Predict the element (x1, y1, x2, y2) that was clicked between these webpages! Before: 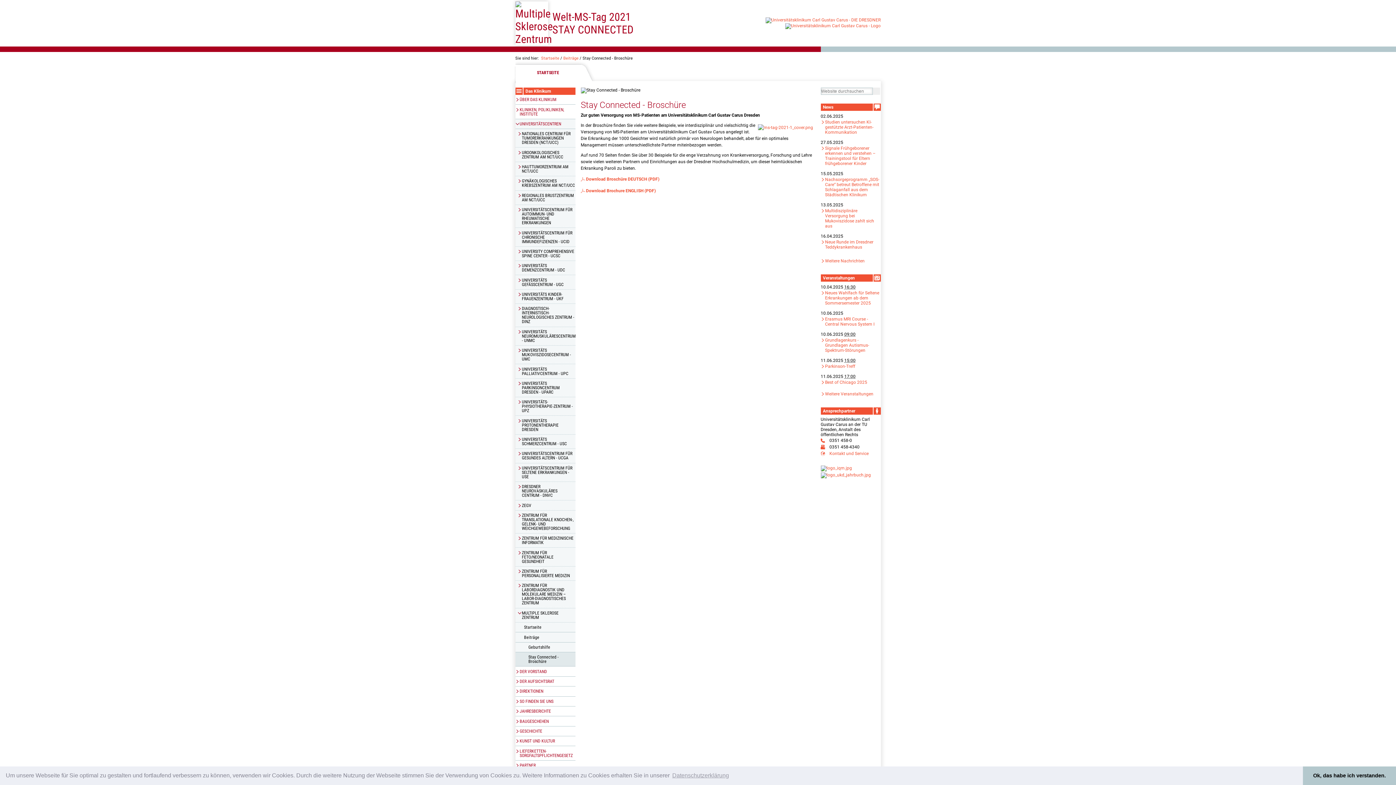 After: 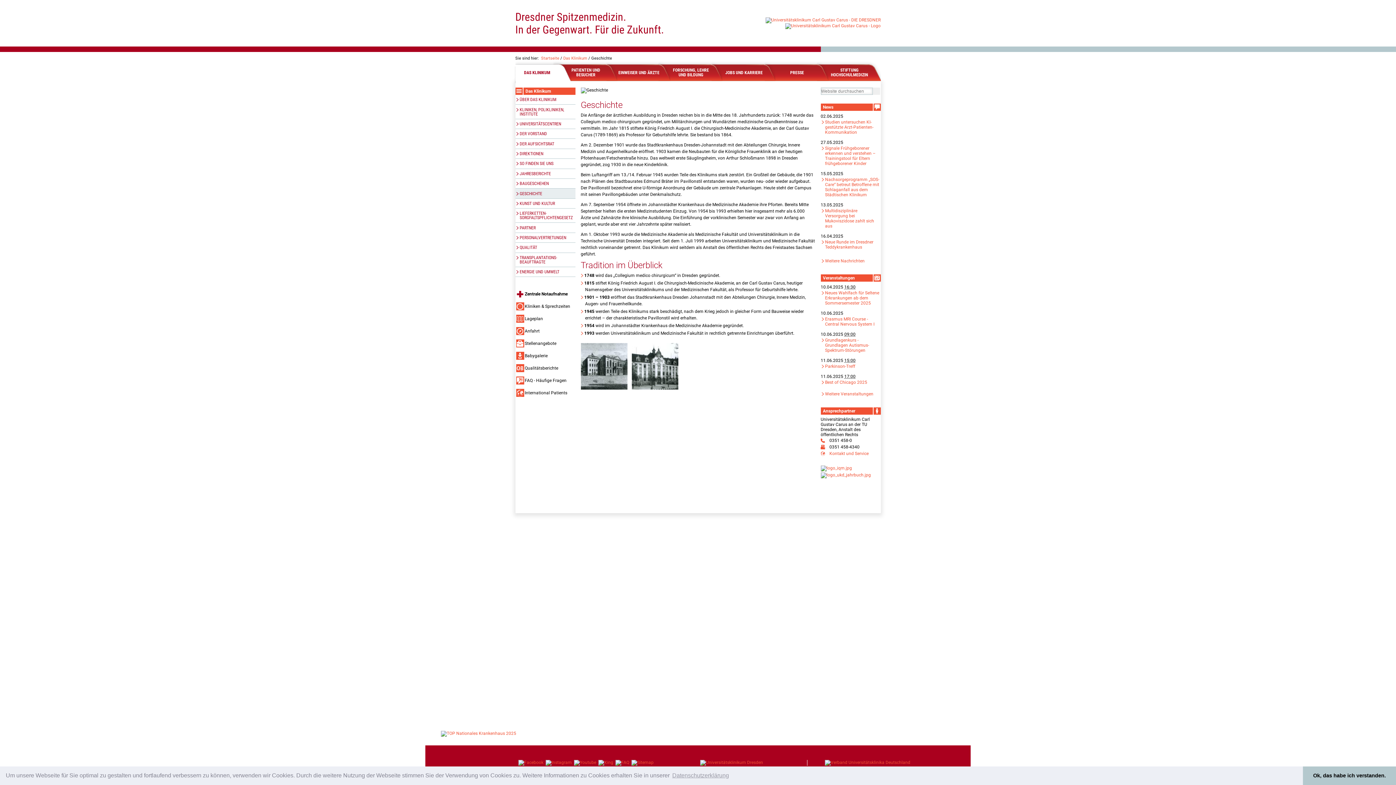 Action: label: GESCHICHTE bbox: (515, 726, 575, 736)